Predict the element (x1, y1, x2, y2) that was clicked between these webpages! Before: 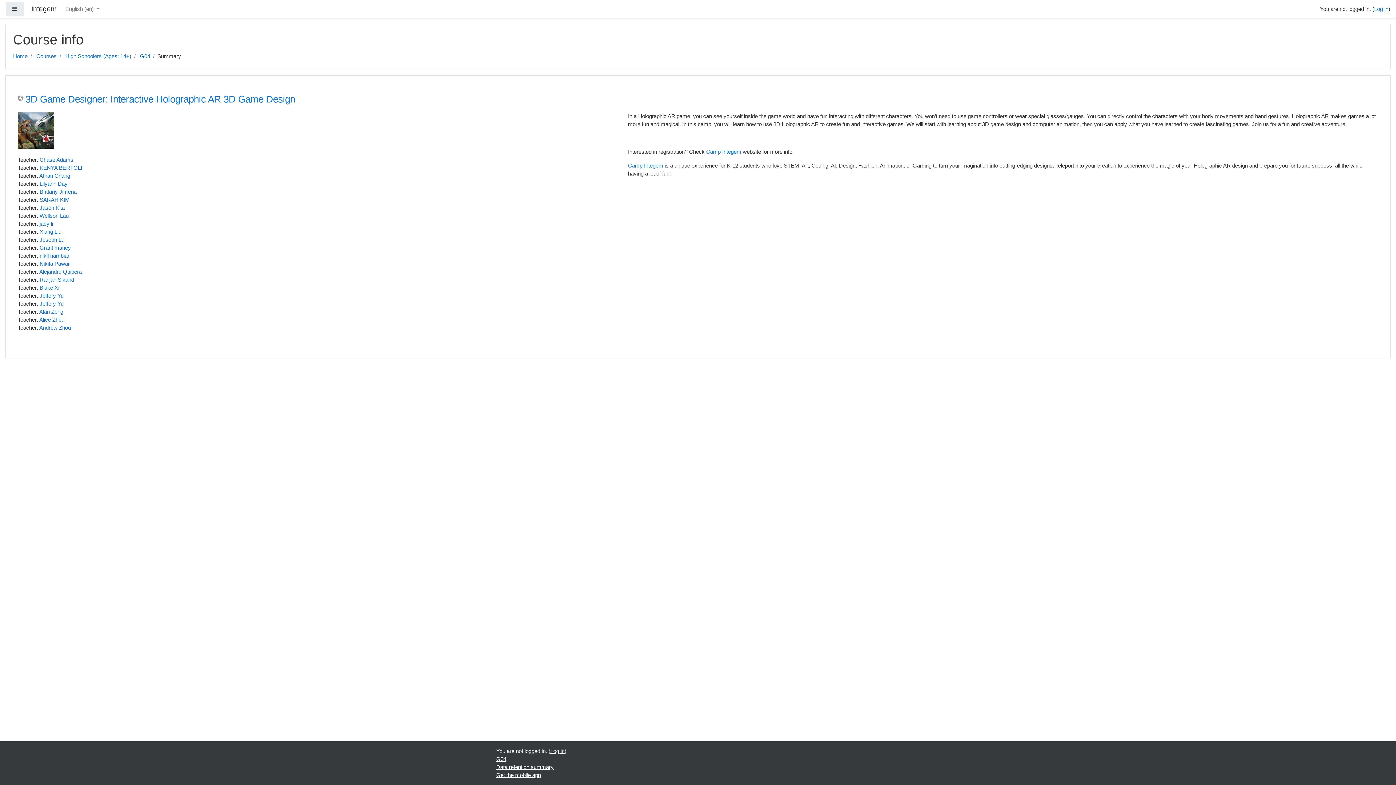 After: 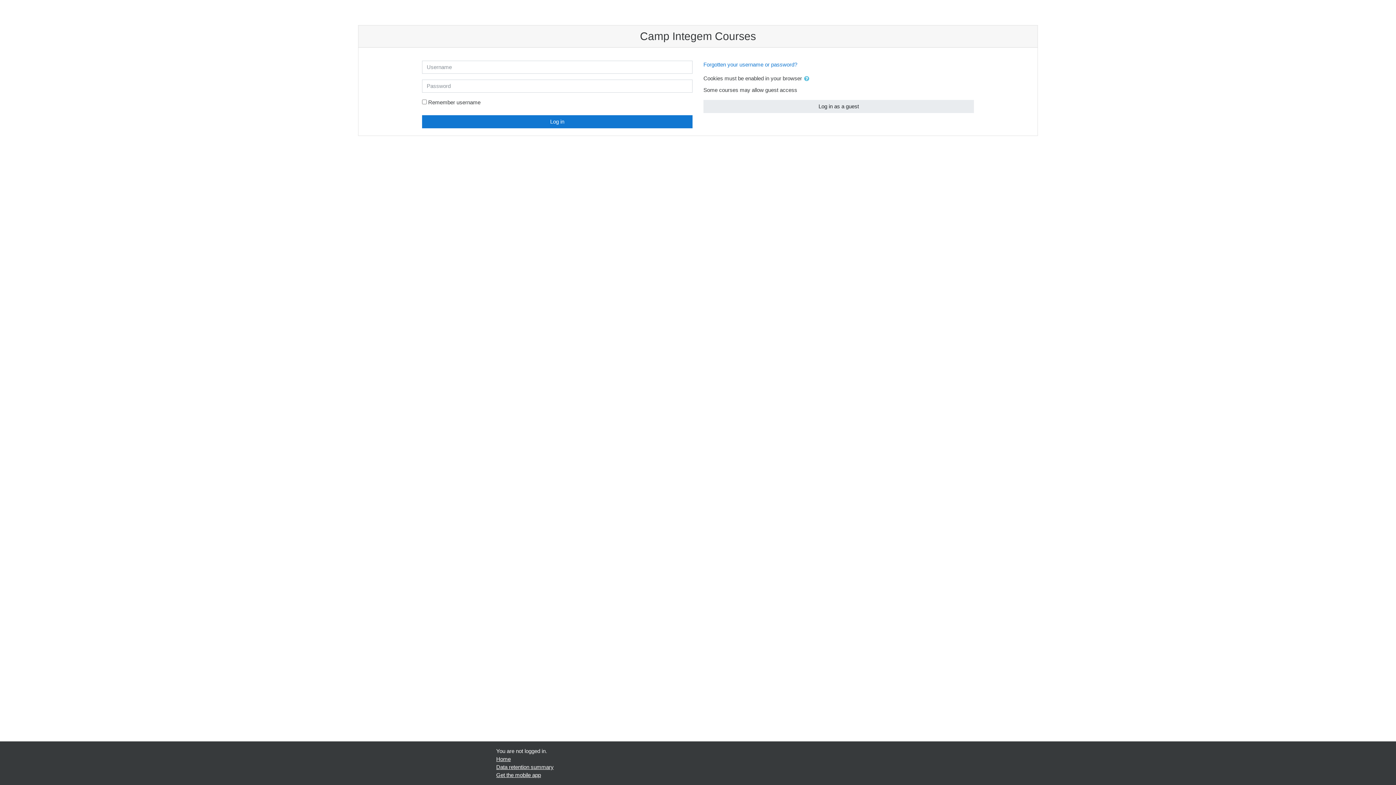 Action: label: jacy li bbox: (39, 220, 53, 226)